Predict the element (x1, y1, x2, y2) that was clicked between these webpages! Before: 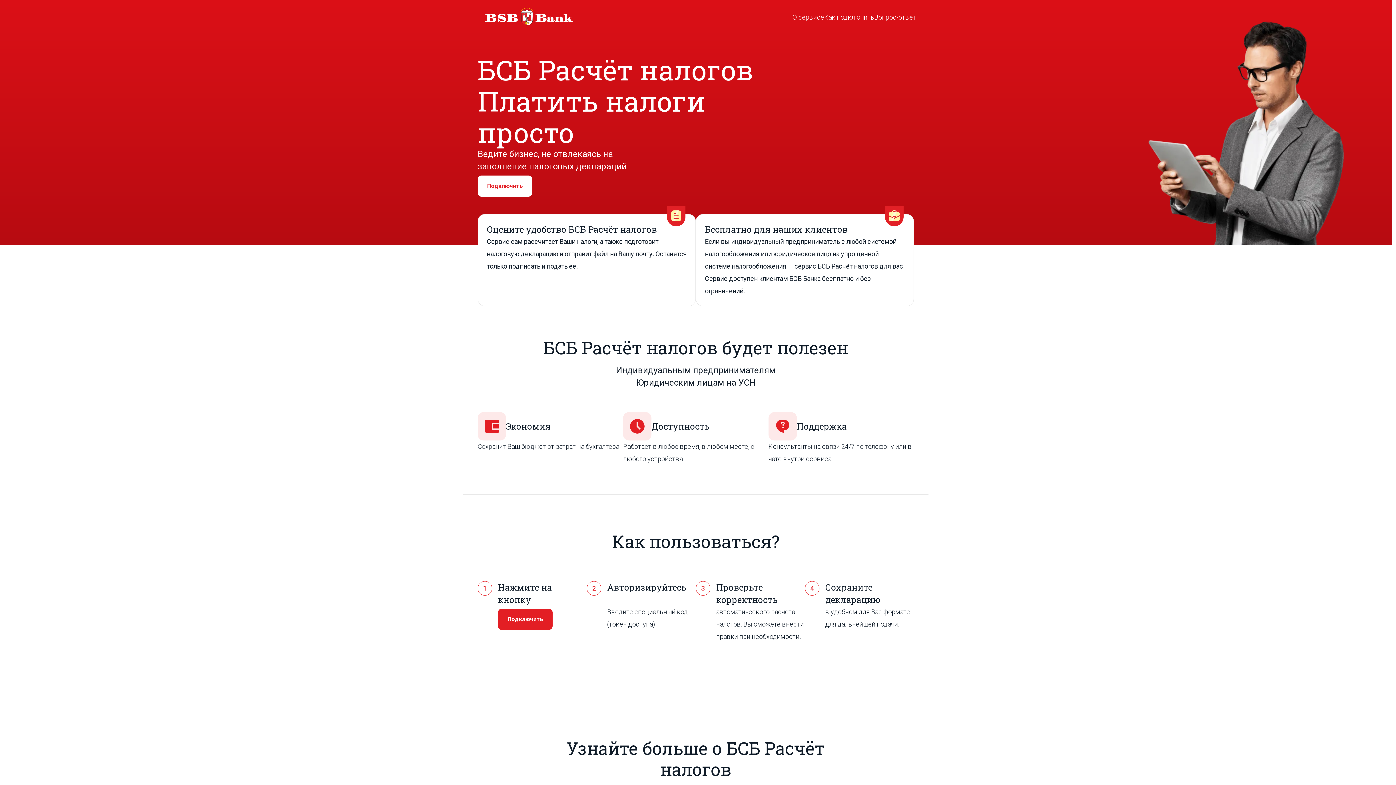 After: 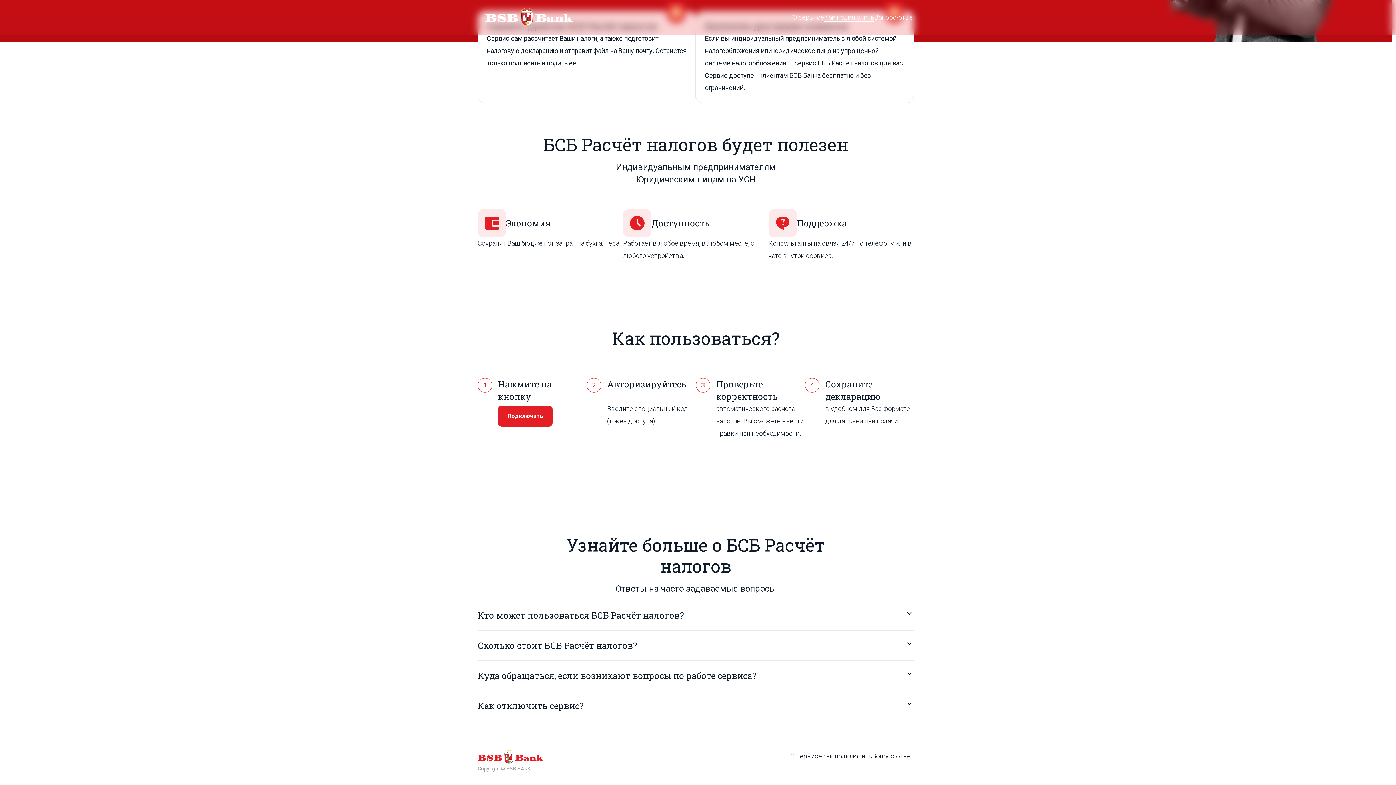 Action: bbox: (824, 13, 874, 20) label: Как подключить